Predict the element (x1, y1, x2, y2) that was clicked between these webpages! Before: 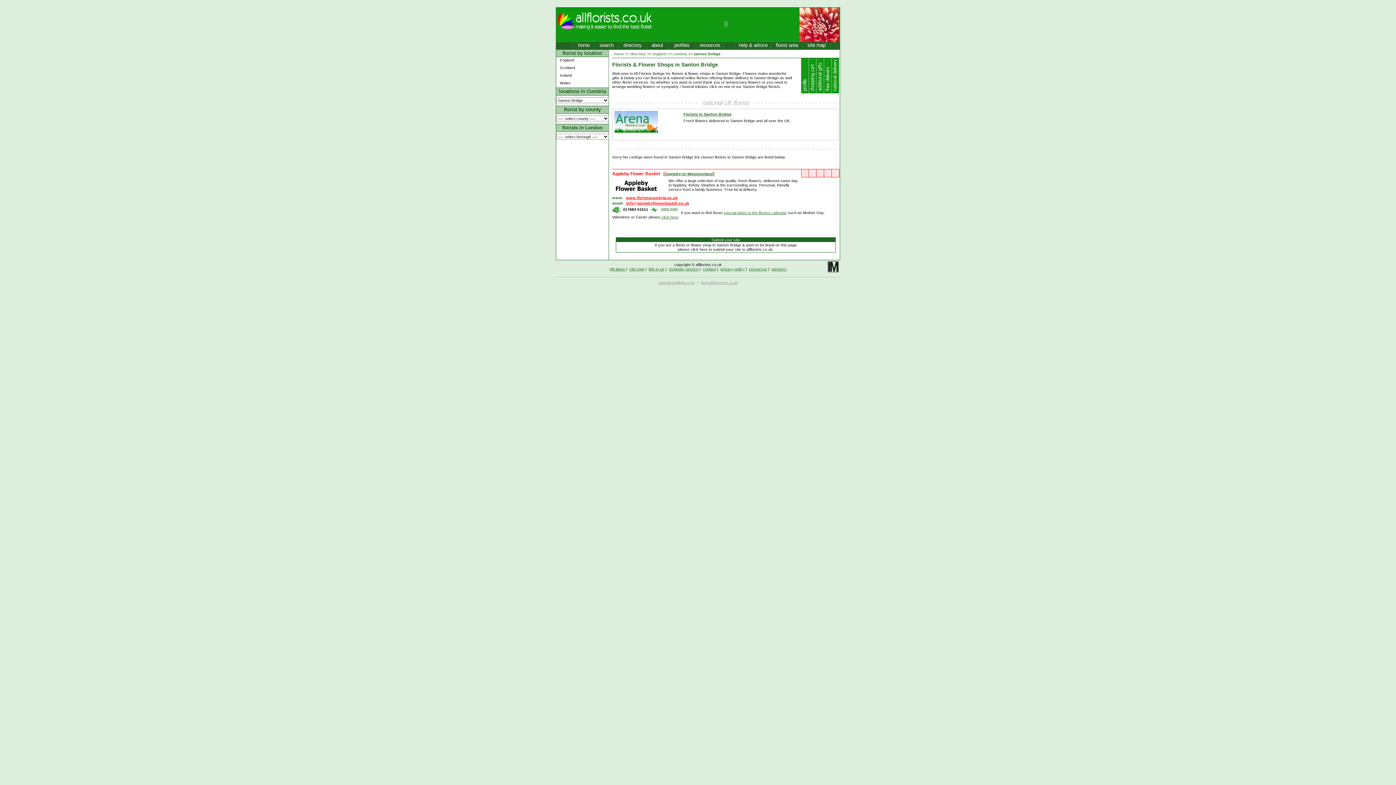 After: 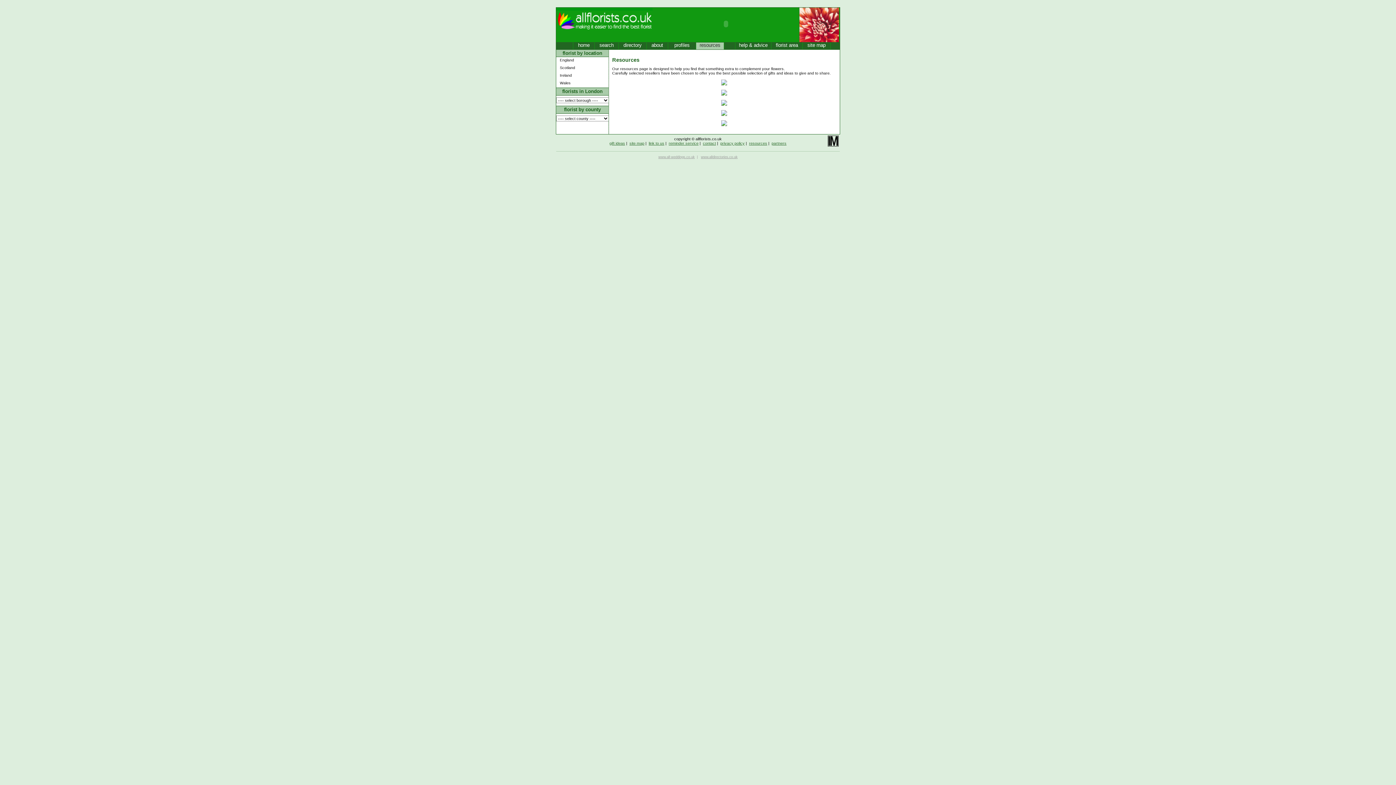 Action: bbox: (749, 266, 767, 271) label: resources